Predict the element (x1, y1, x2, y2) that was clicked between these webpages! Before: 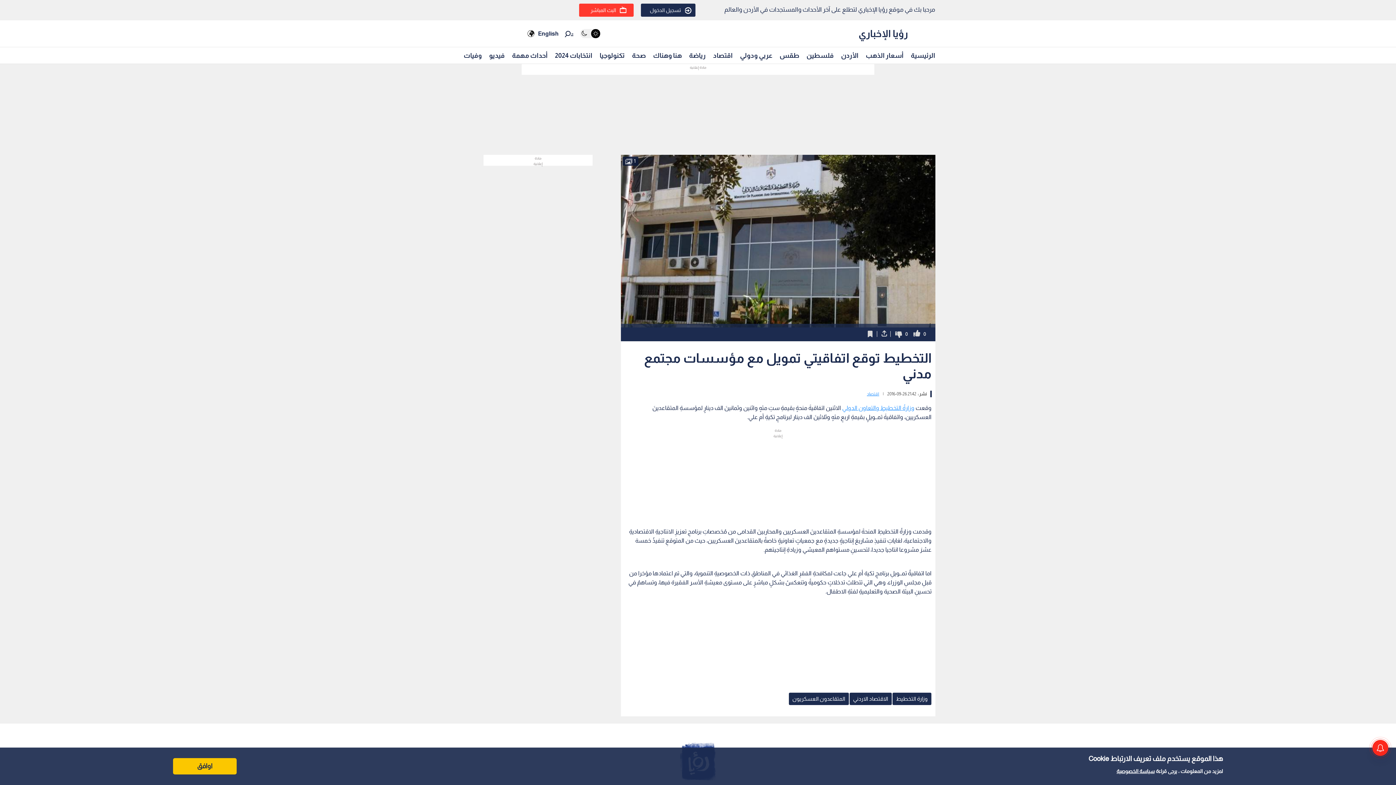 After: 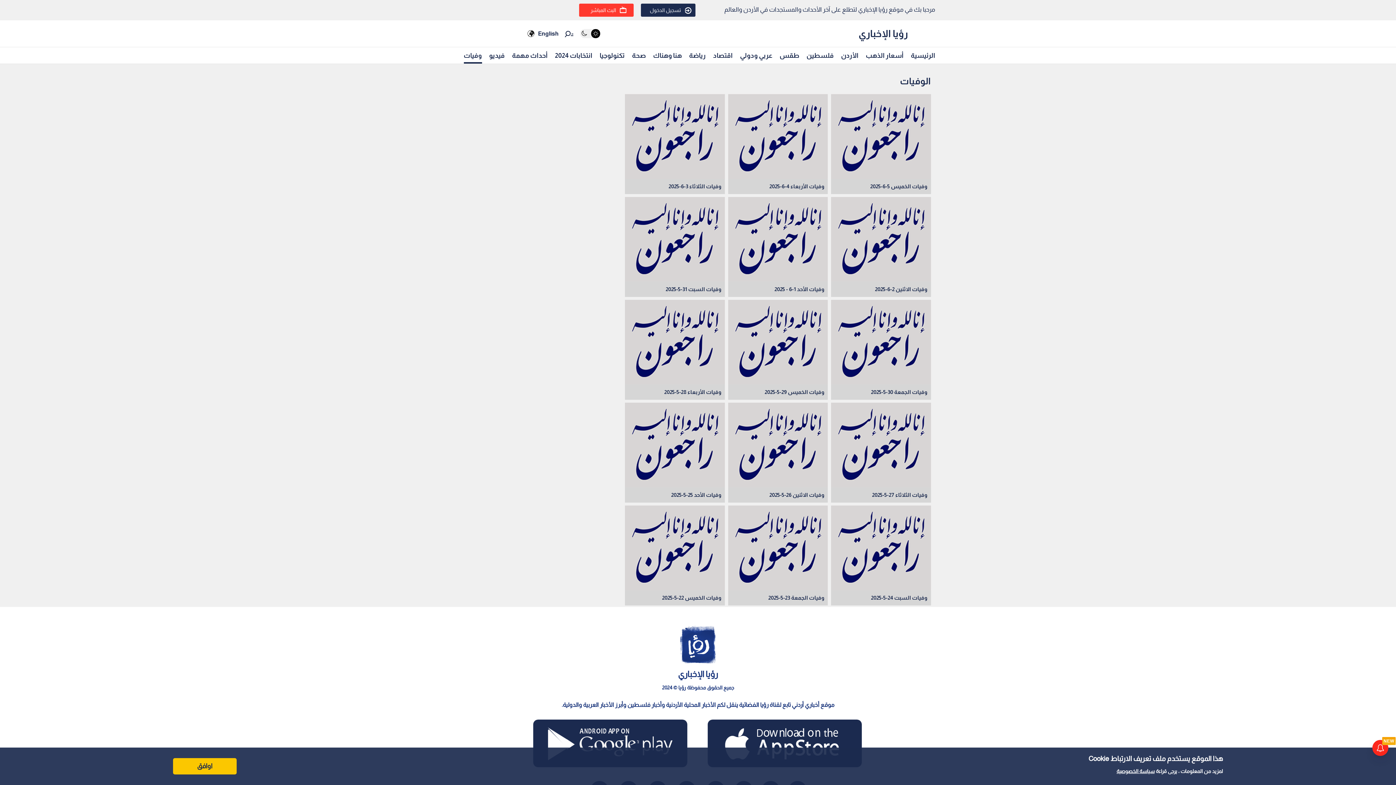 Action: label: وفيات bbox: (463, 48, 482, 62)